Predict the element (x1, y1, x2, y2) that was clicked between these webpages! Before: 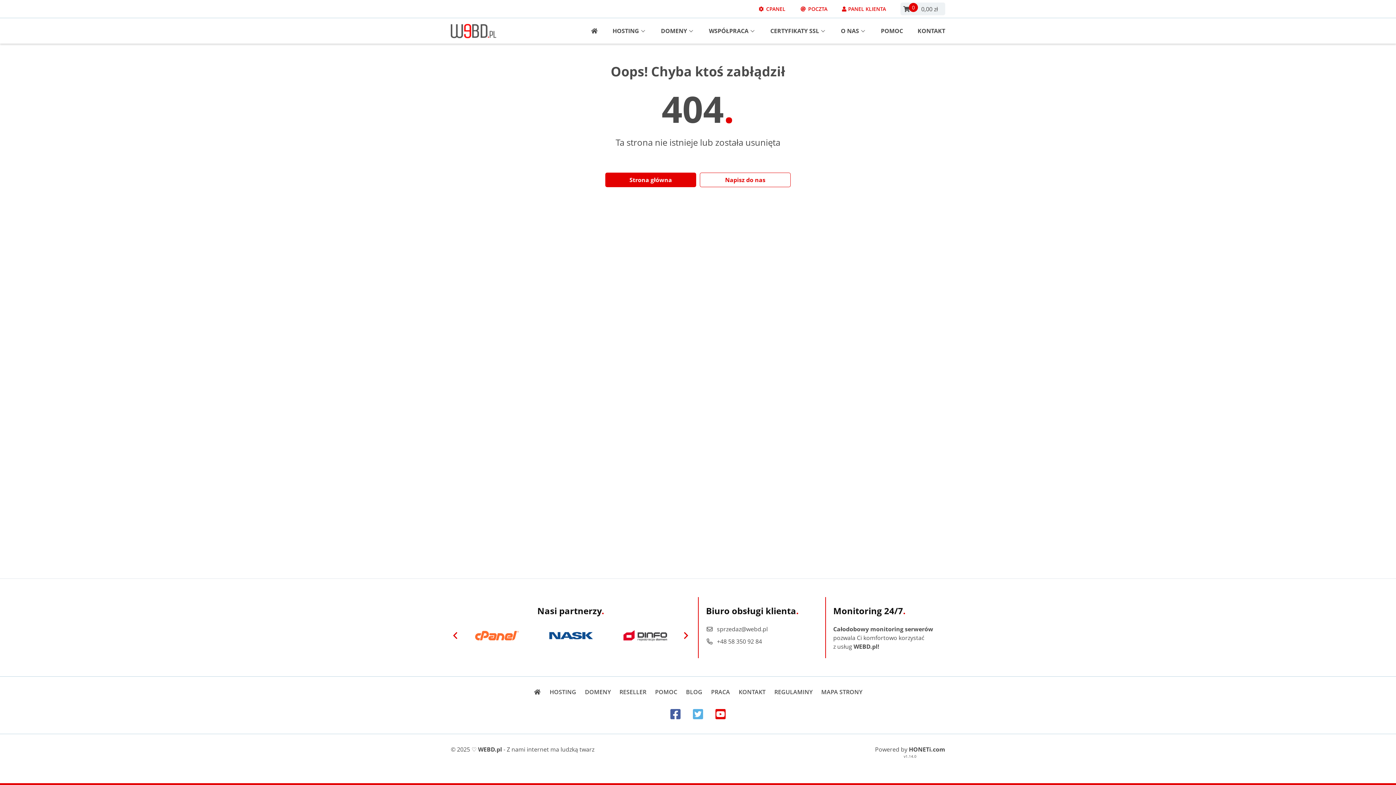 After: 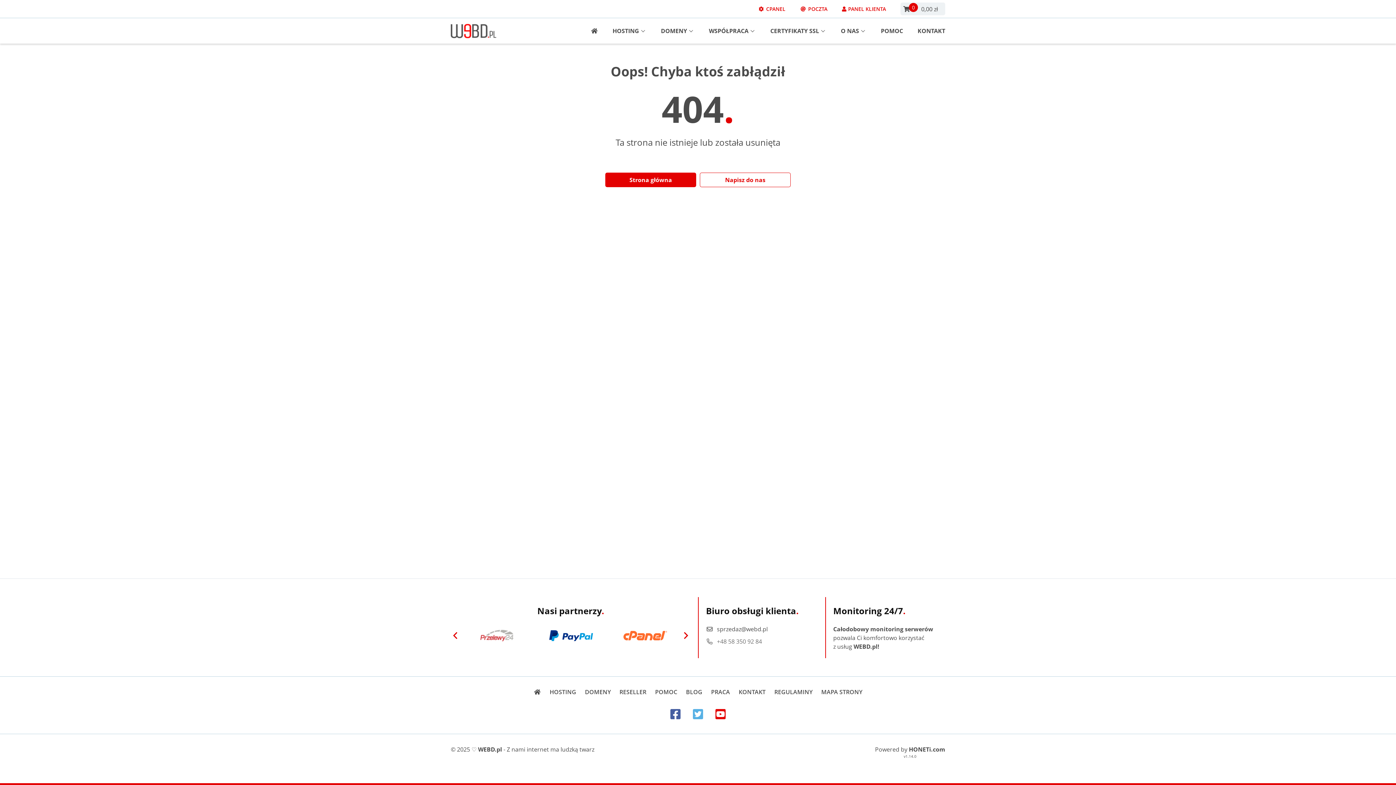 Action: bbox: (706, 637, 762, 645) label: +48 58 350 92 84